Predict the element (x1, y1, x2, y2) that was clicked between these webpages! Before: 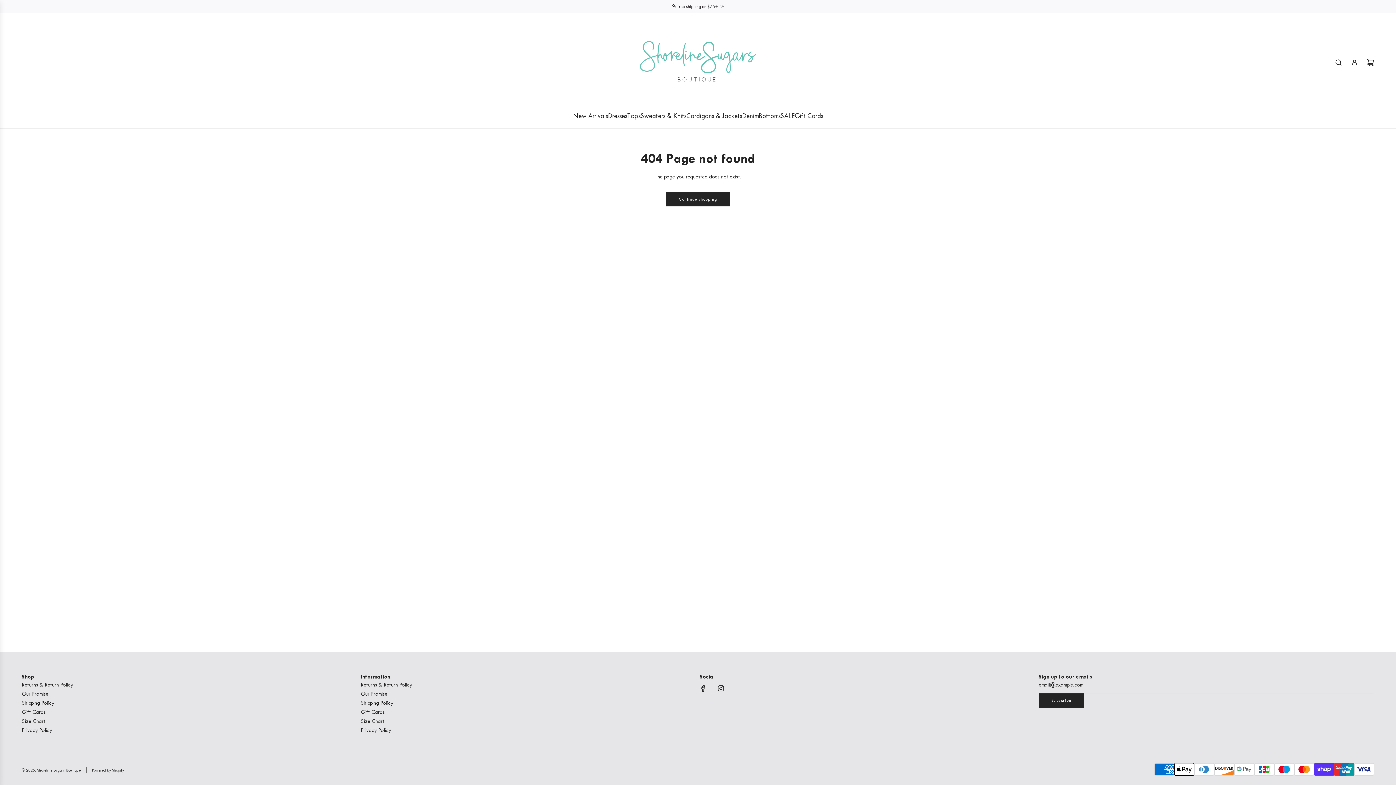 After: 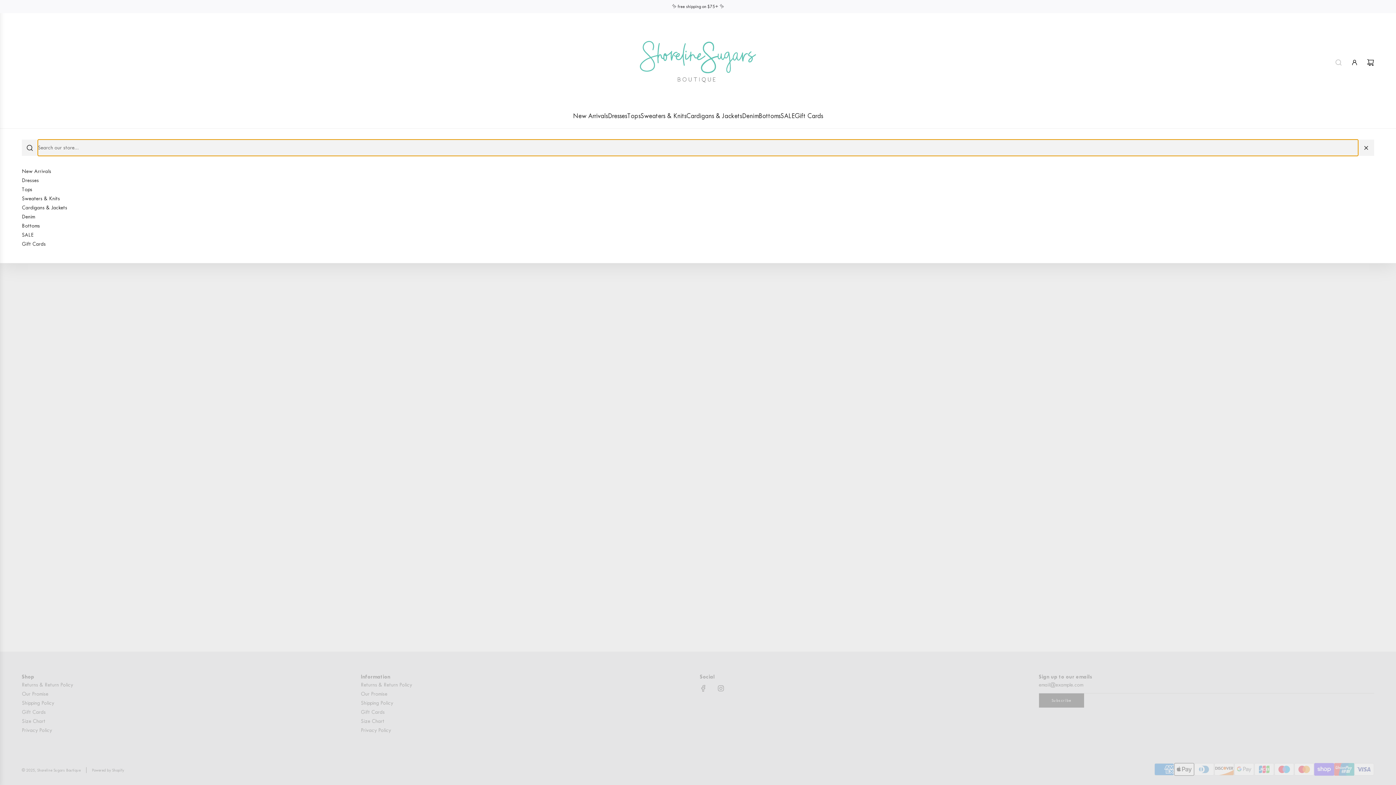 Action: label: Search bbox: (1330, 54, 1346, 70)